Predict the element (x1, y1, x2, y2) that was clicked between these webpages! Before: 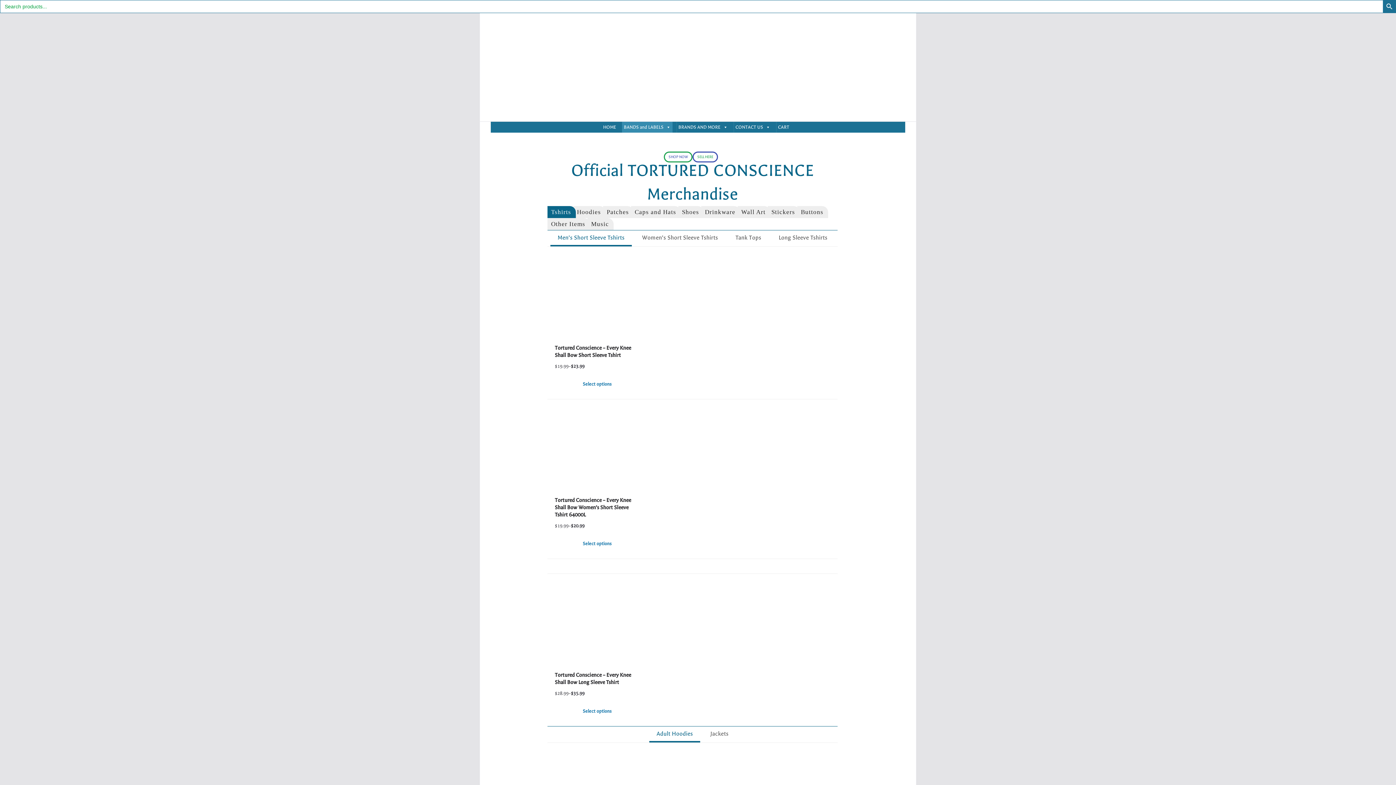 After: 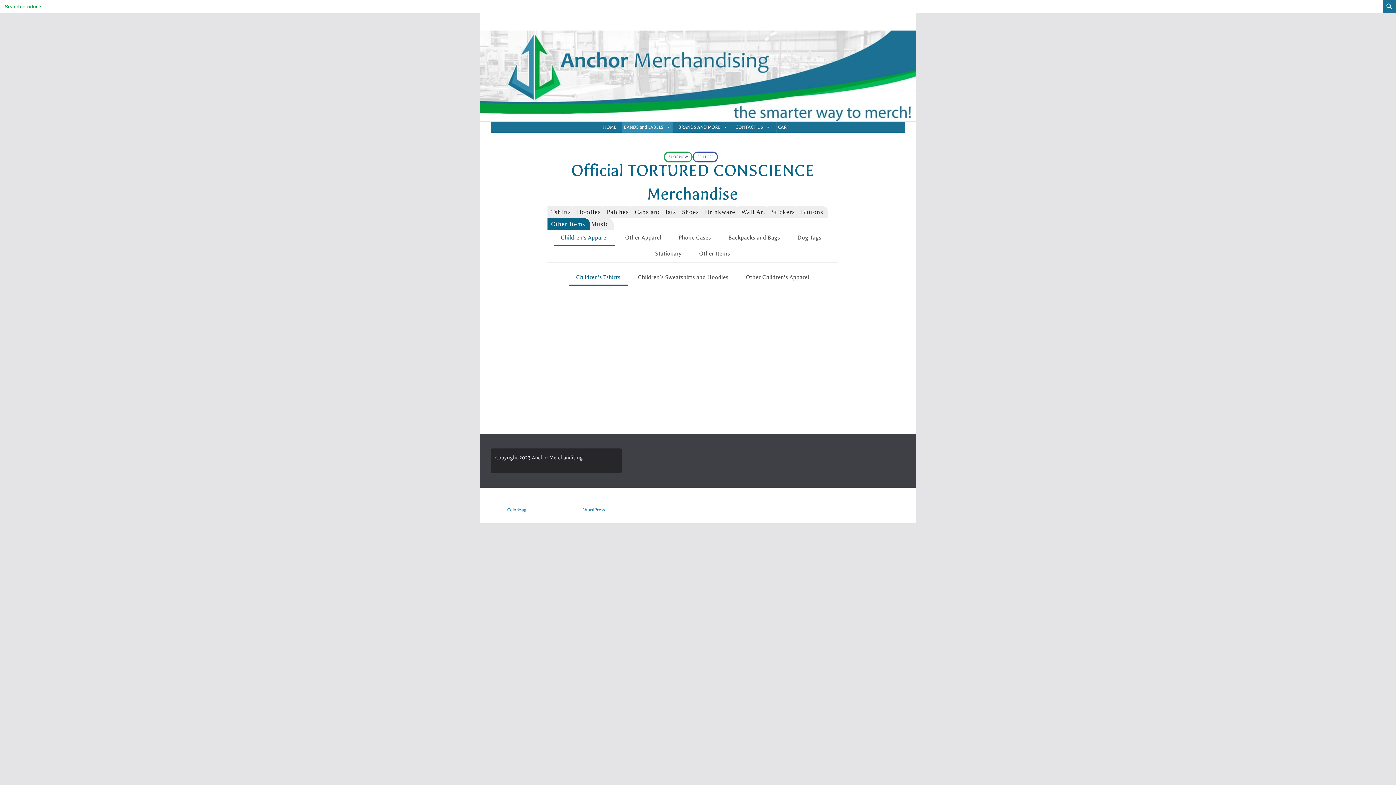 Action: label: Other Items bbox: (547, 218, 590, 230)